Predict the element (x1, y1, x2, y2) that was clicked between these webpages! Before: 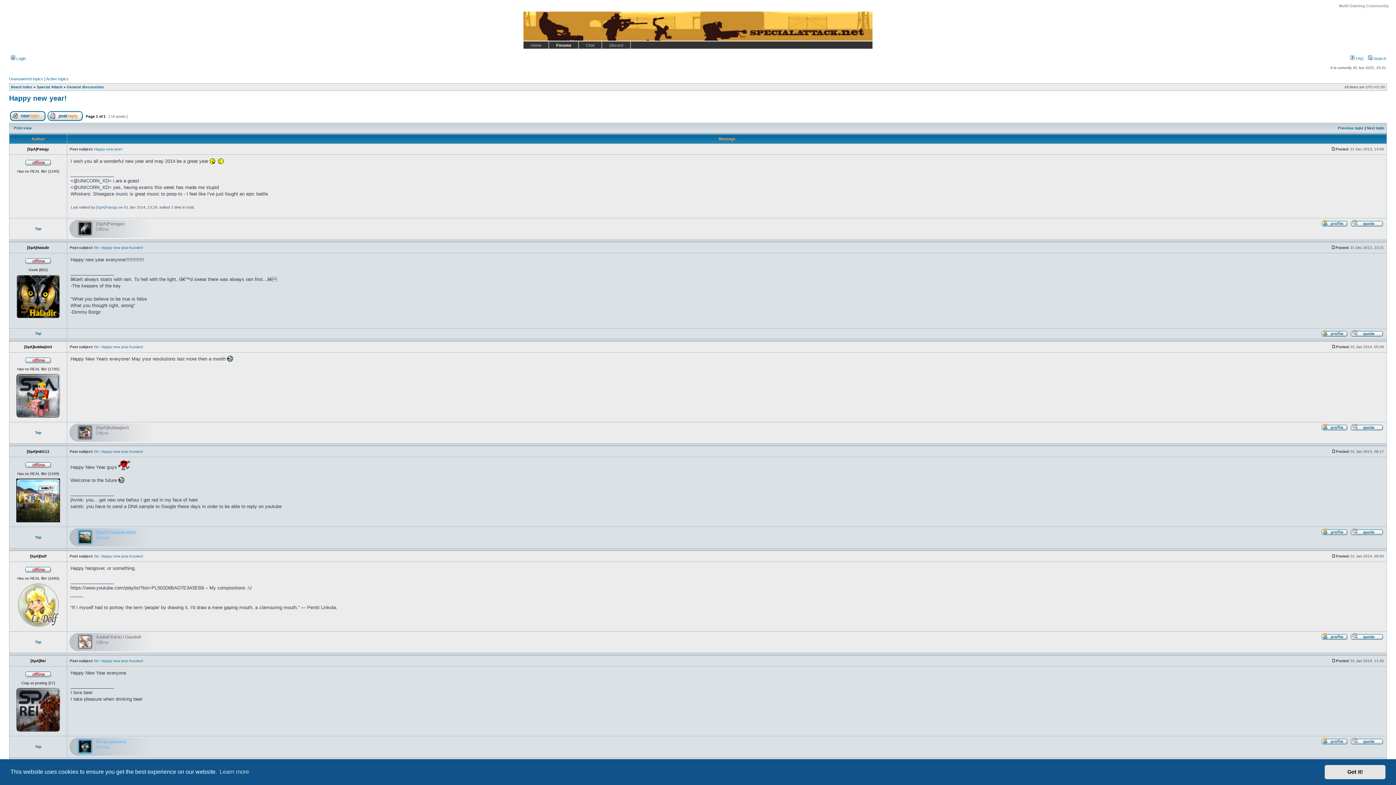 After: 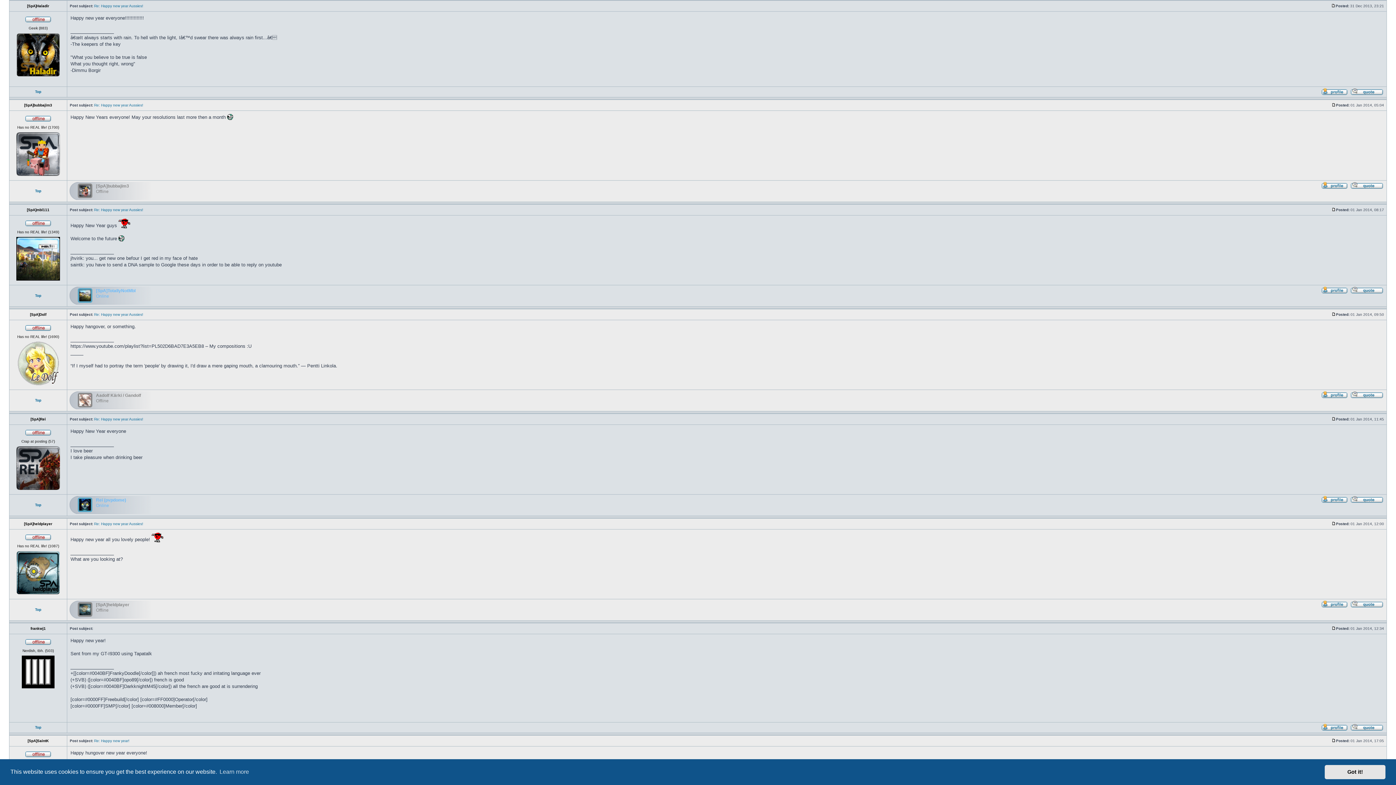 Action: label: Post bbox: (1331, 245, 1336, 249)